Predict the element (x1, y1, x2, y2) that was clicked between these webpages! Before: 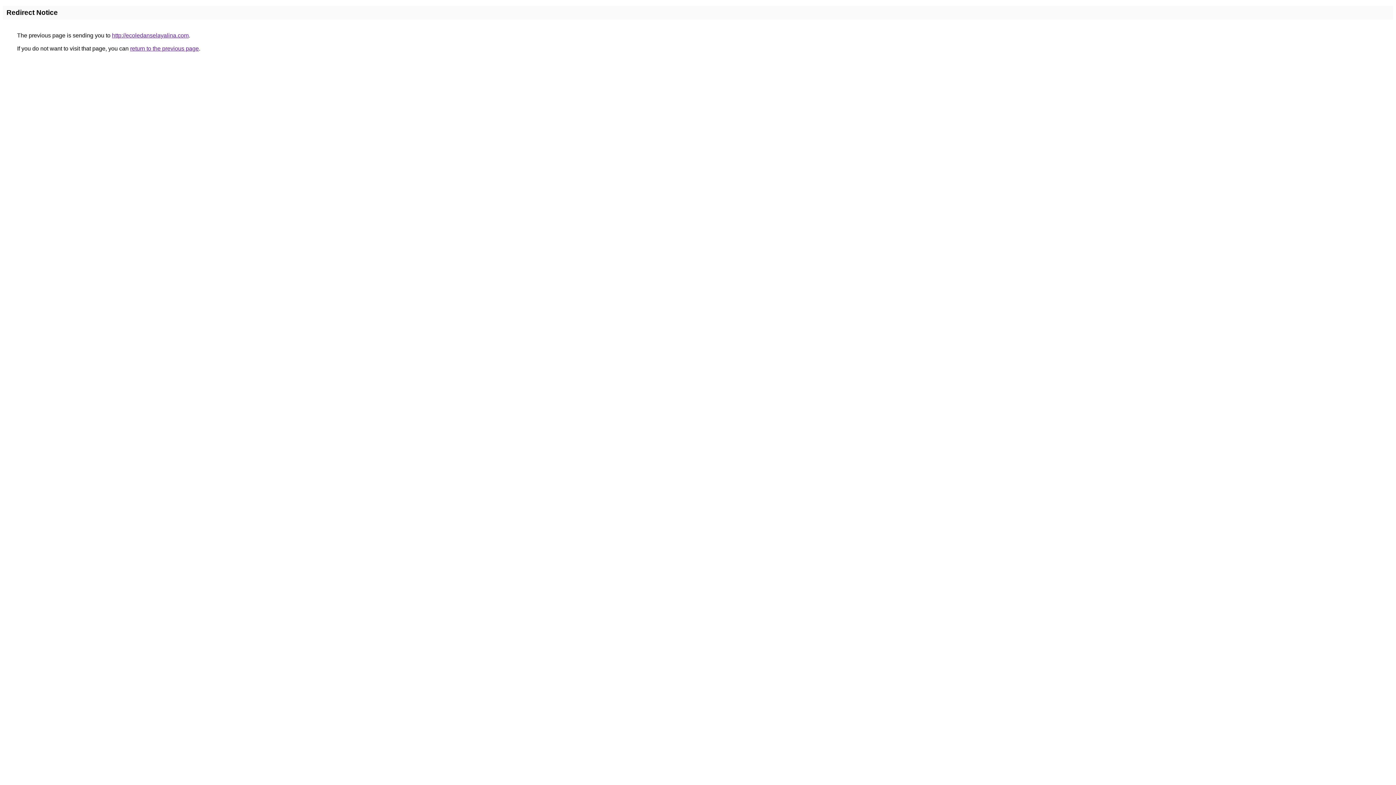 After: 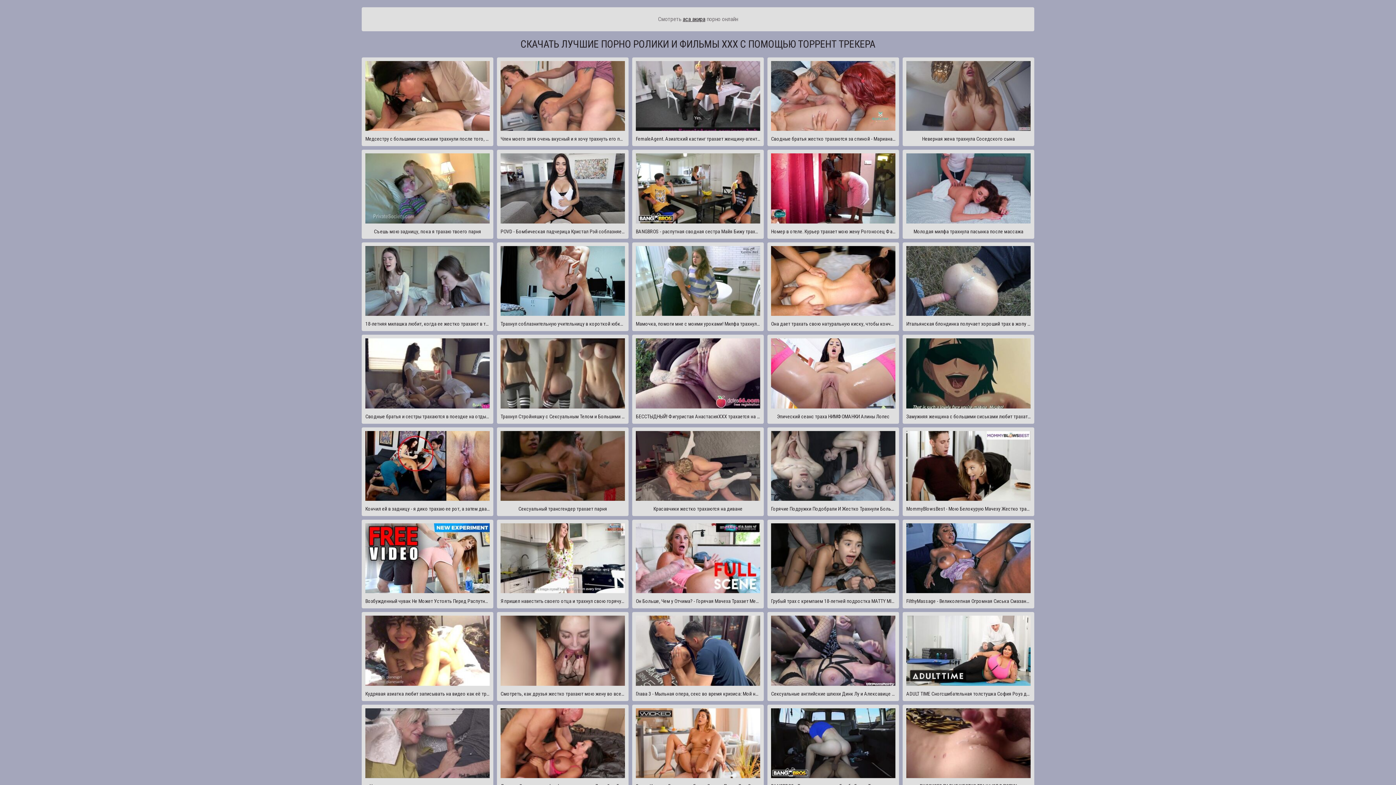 Action: label: http://ecoledanselayalina.com bbox: (112, 32, 188, 38)